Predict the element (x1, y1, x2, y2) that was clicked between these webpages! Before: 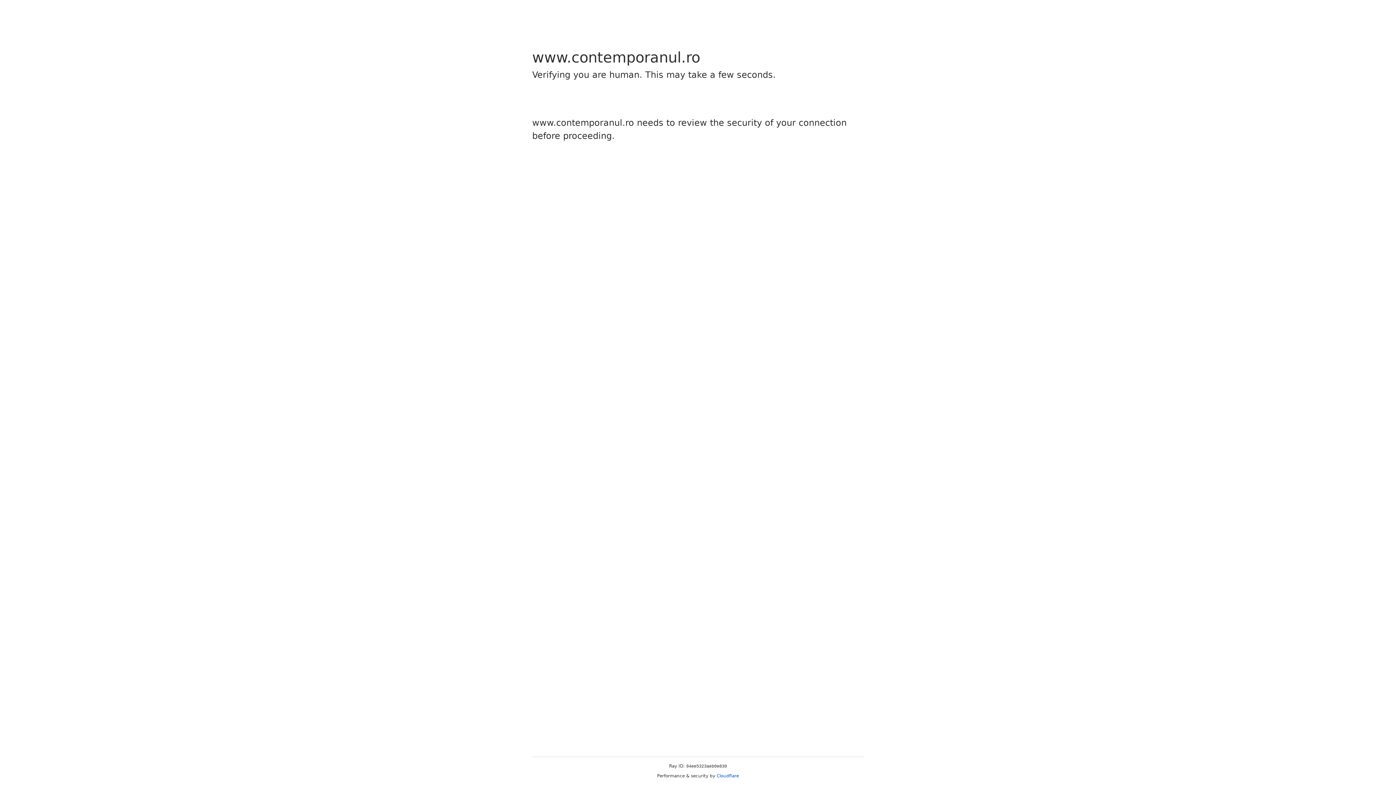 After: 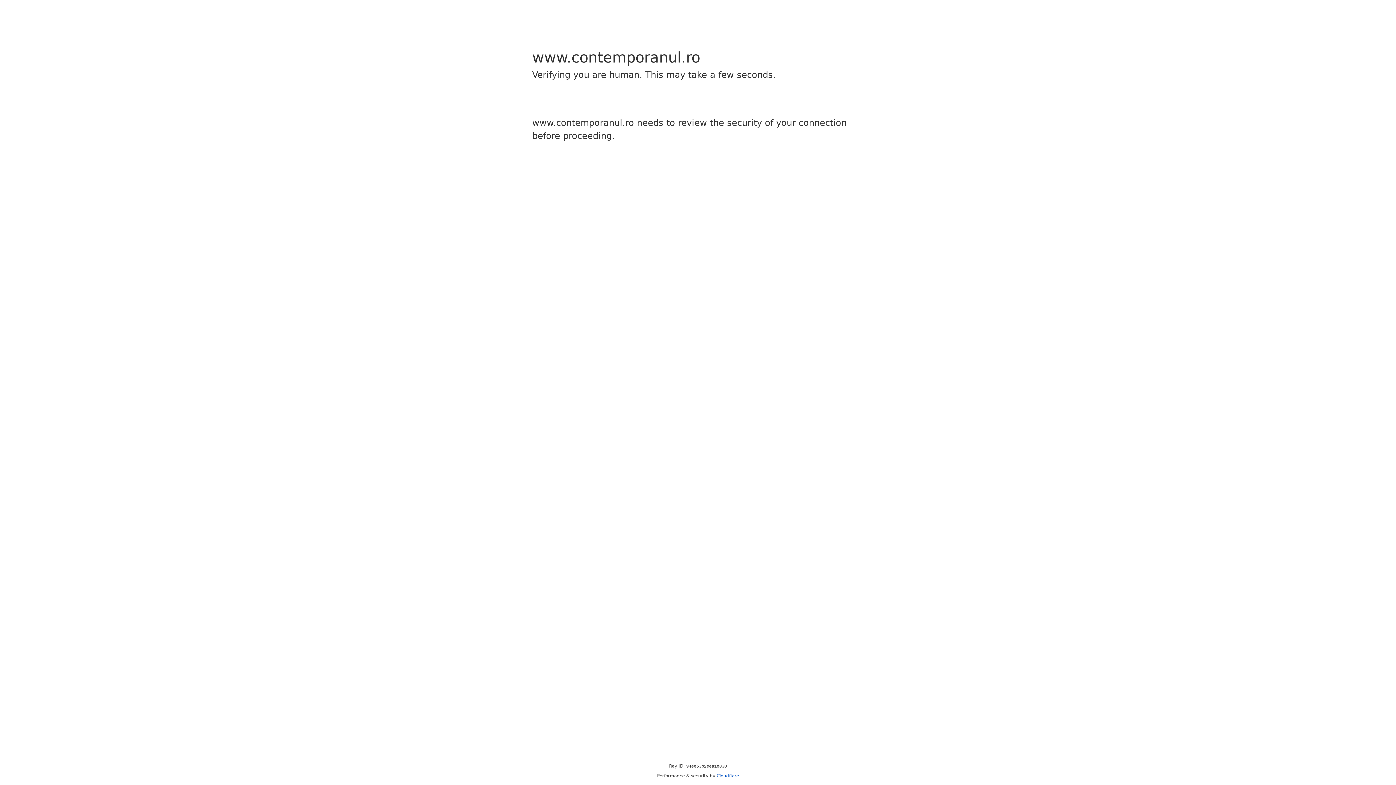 Action: label: Cloudflare bbox: (716, 773, 739, 778)